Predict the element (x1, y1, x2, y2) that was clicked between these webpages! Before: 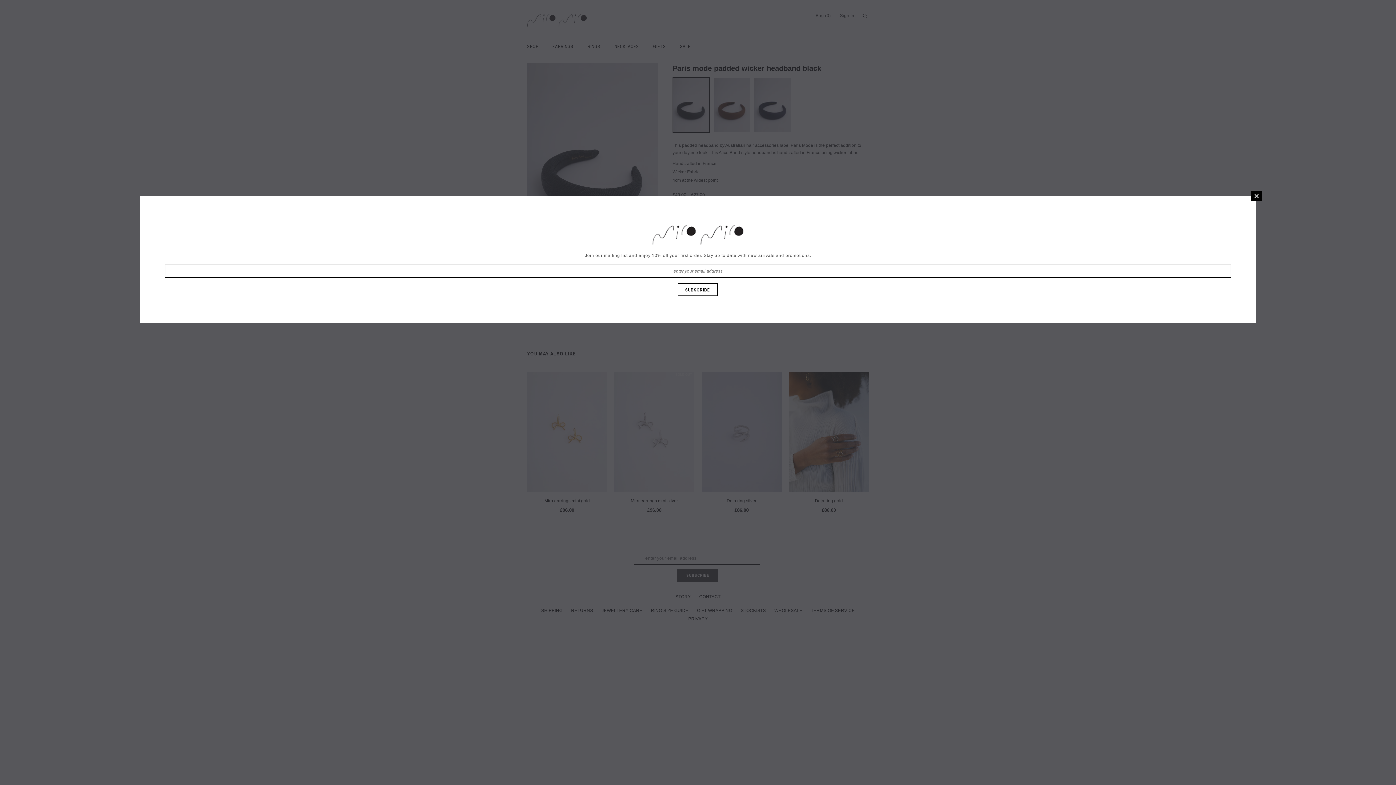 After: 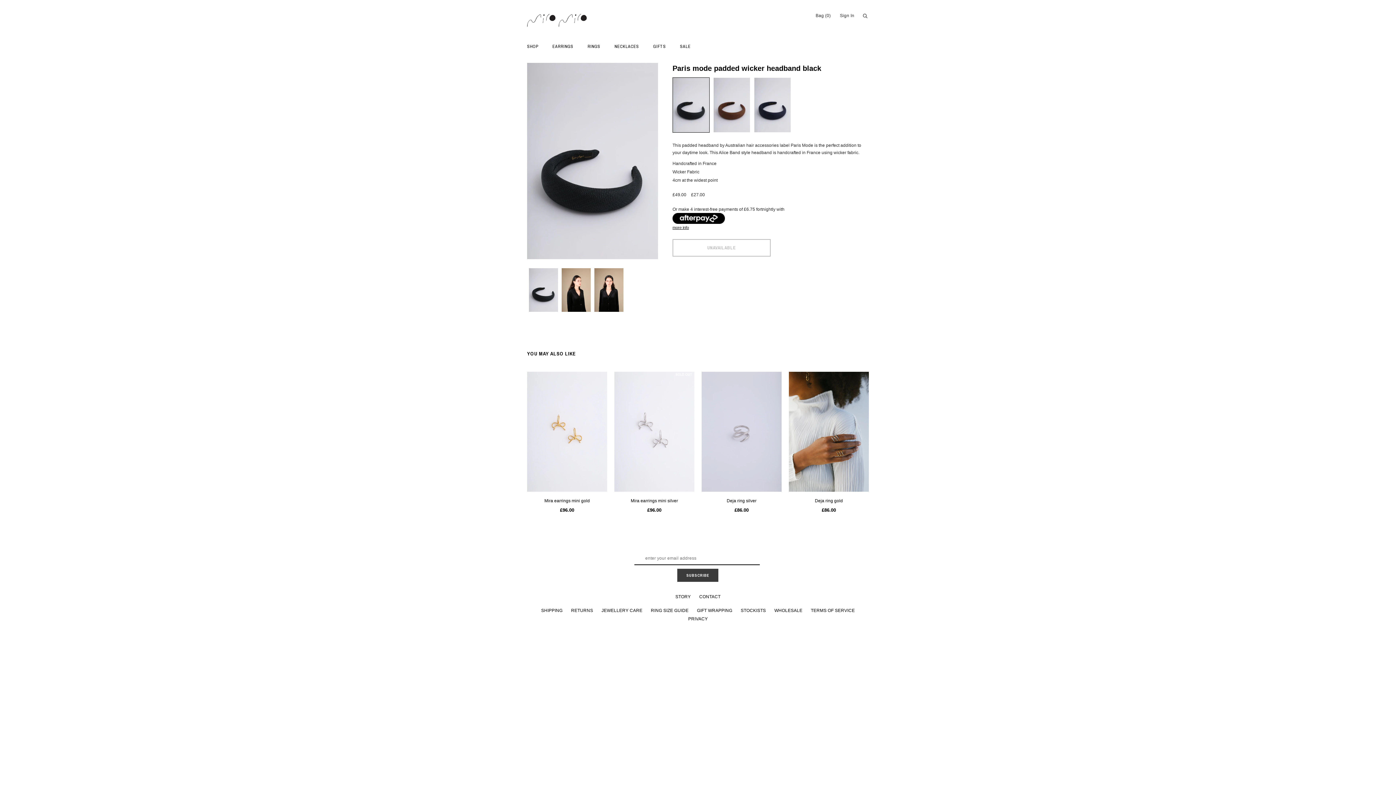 Action: label: CLOSE WINDOW bbox: (1251, 190, 1262, 201)